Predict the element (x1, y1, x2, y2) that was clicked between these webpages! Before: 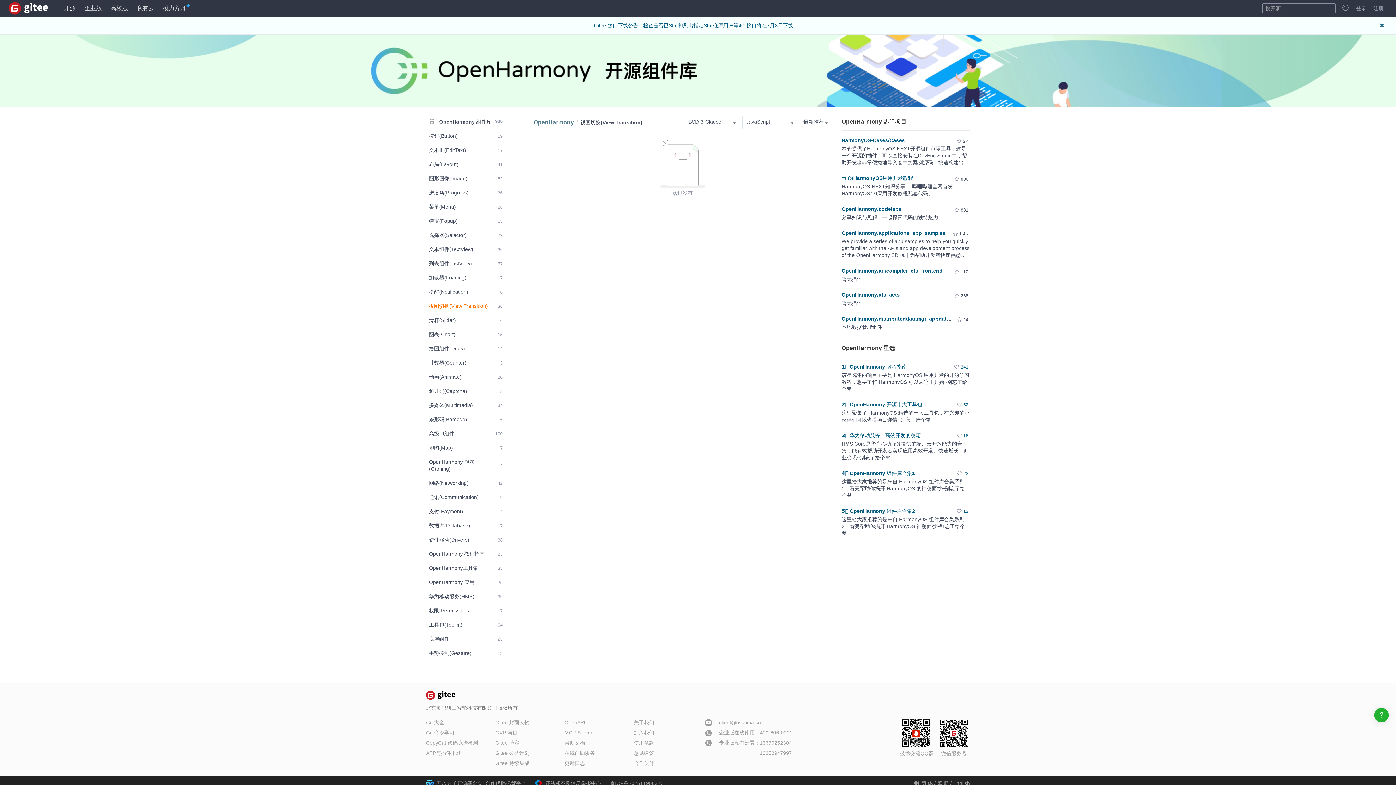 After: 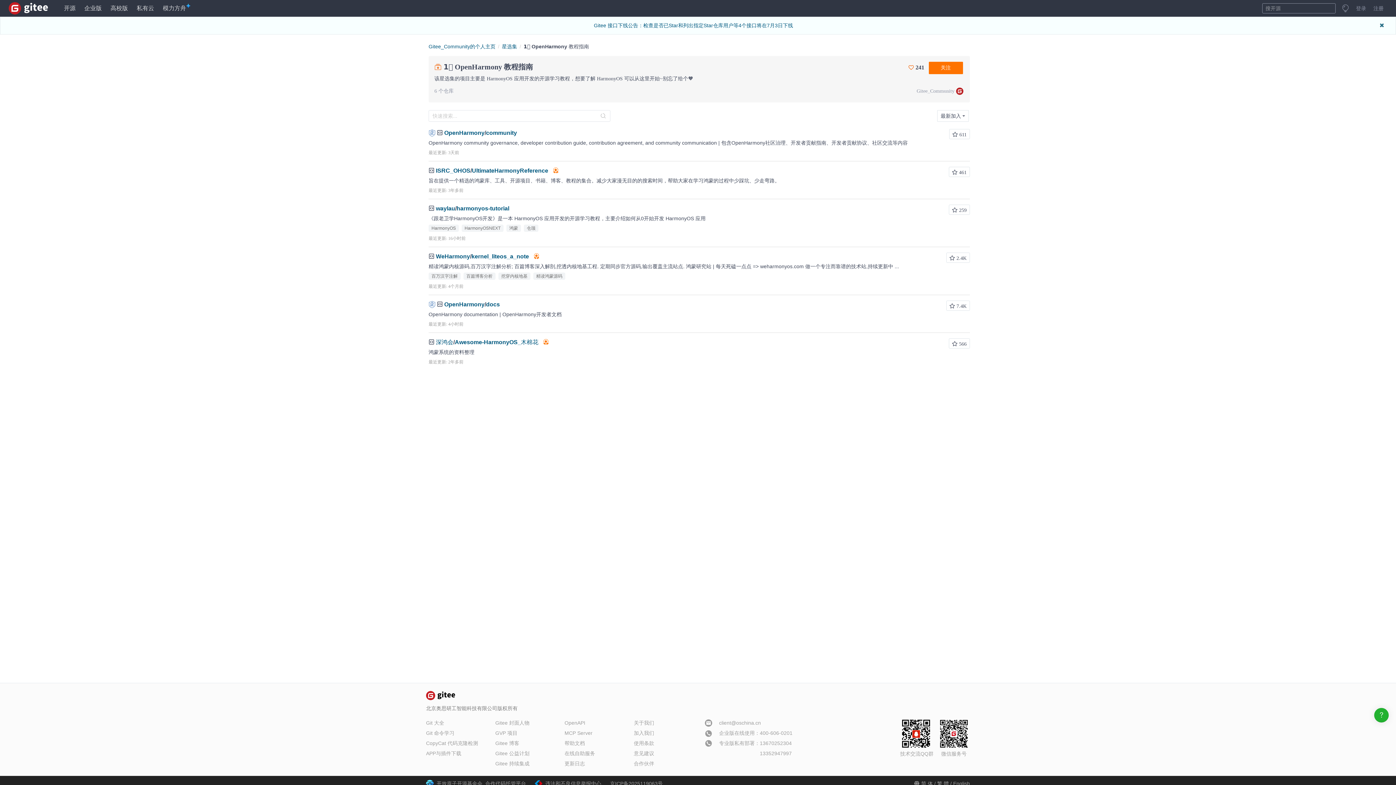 Action: bbox: (953, 364, 970, 371) label: 241